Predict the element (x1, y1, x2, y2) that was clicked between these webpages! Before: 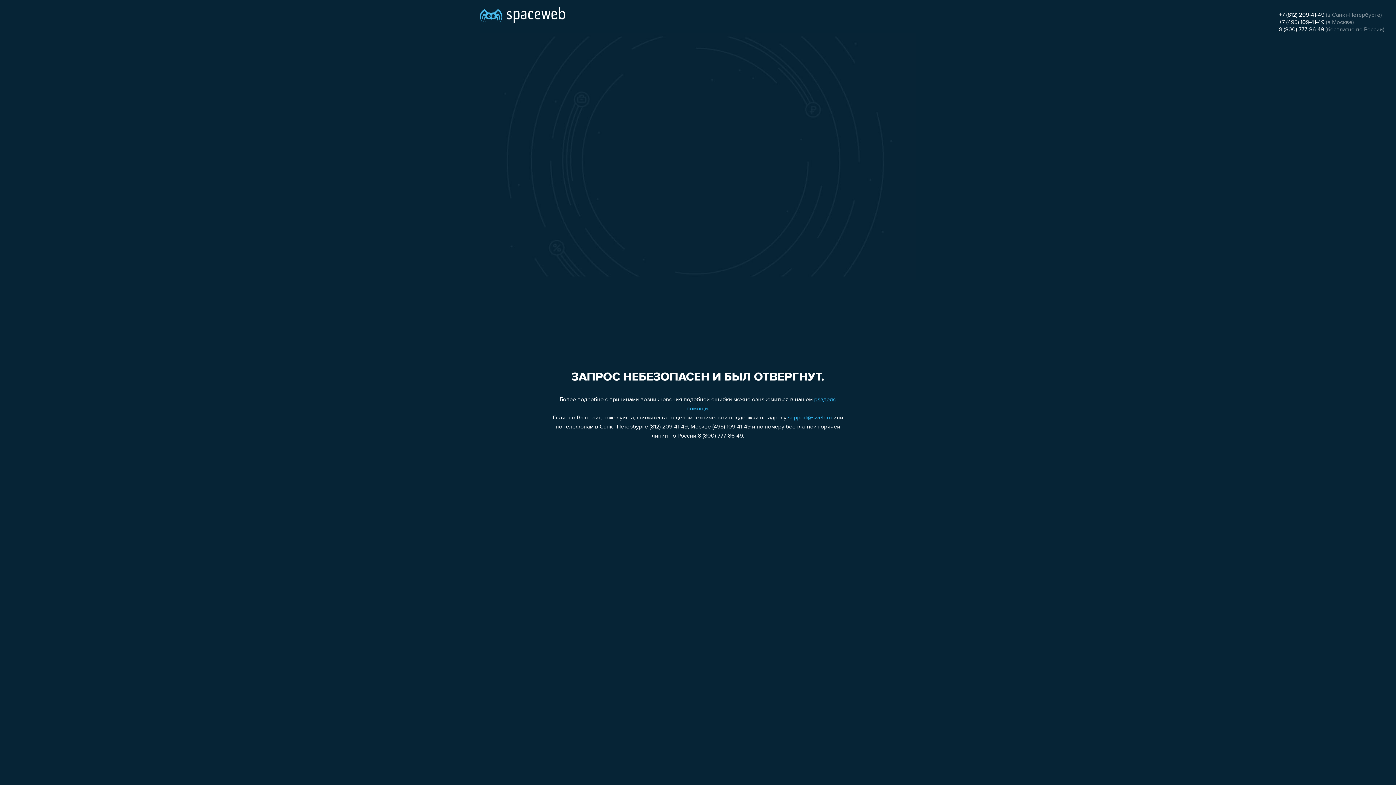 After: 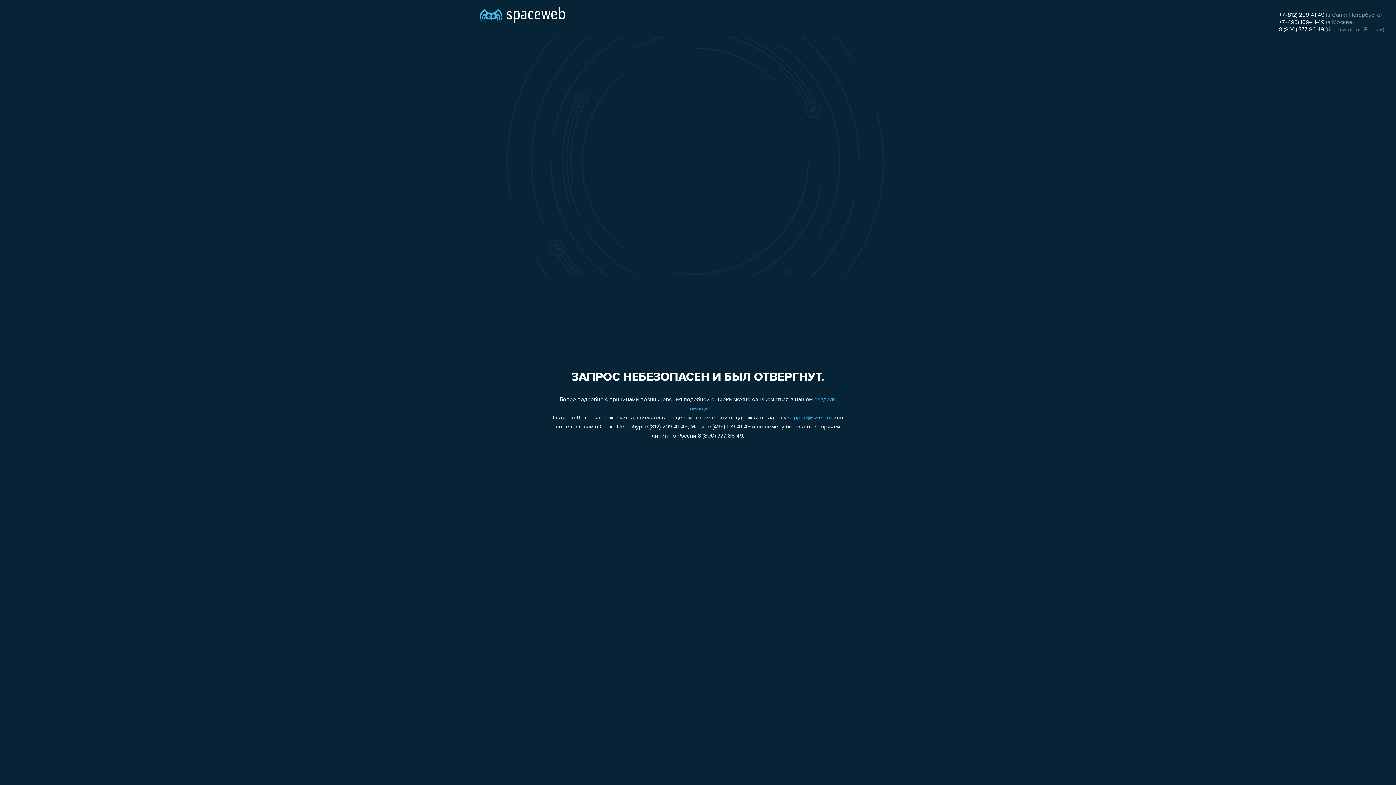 Action: bbox: (788, 415, 832, 421) label: support@sweb.ru